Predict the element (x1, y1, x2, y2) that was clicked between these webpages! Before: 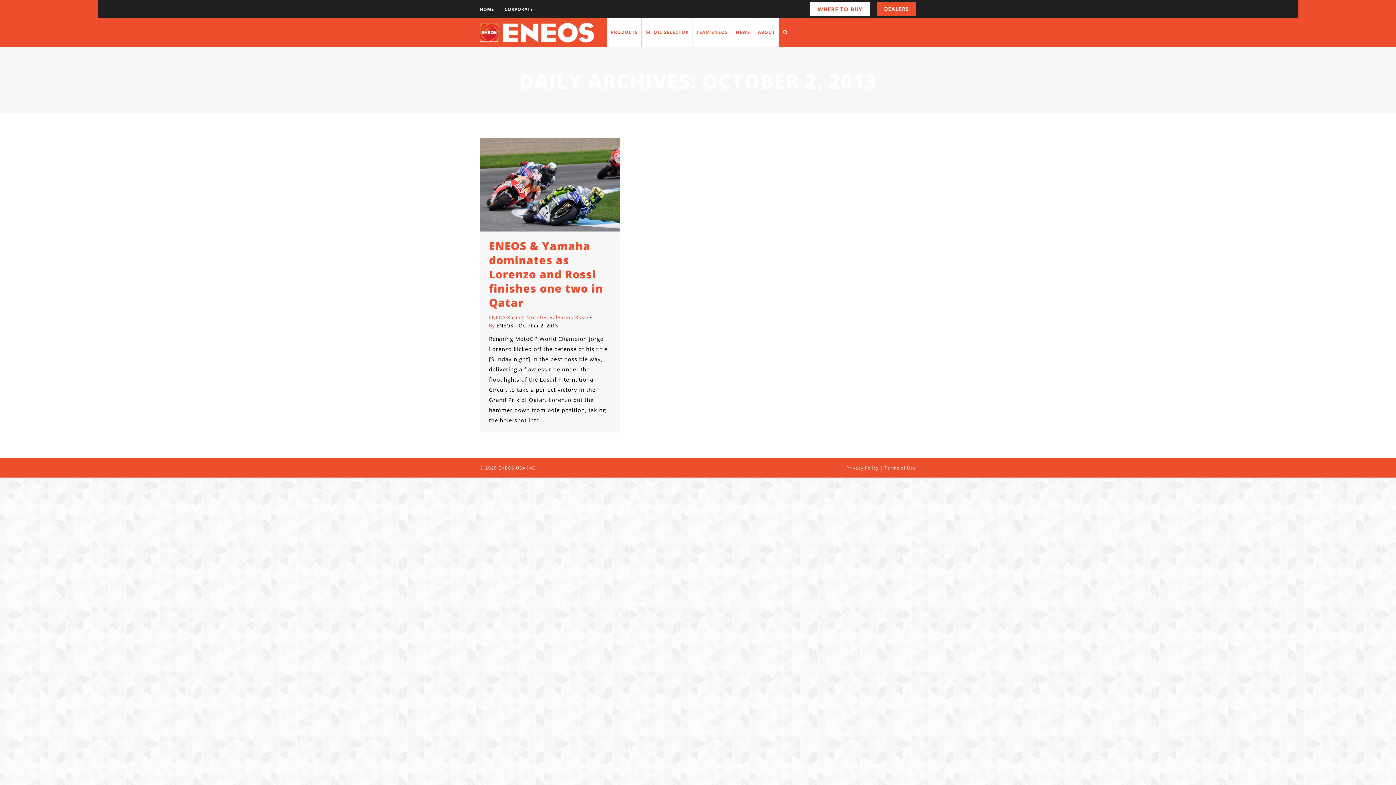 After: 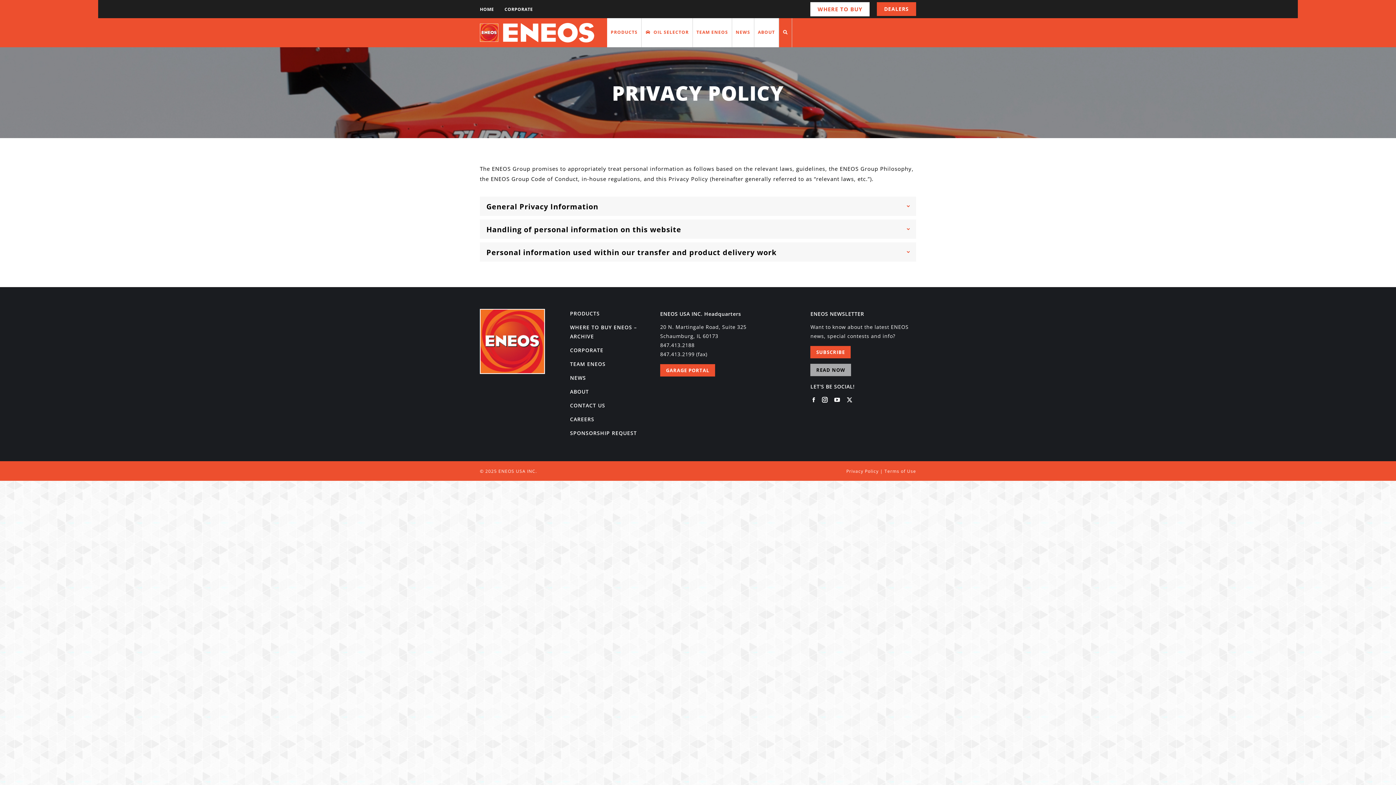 Action: label: Privacy Policy bbox: (846, 465, 878, 471)